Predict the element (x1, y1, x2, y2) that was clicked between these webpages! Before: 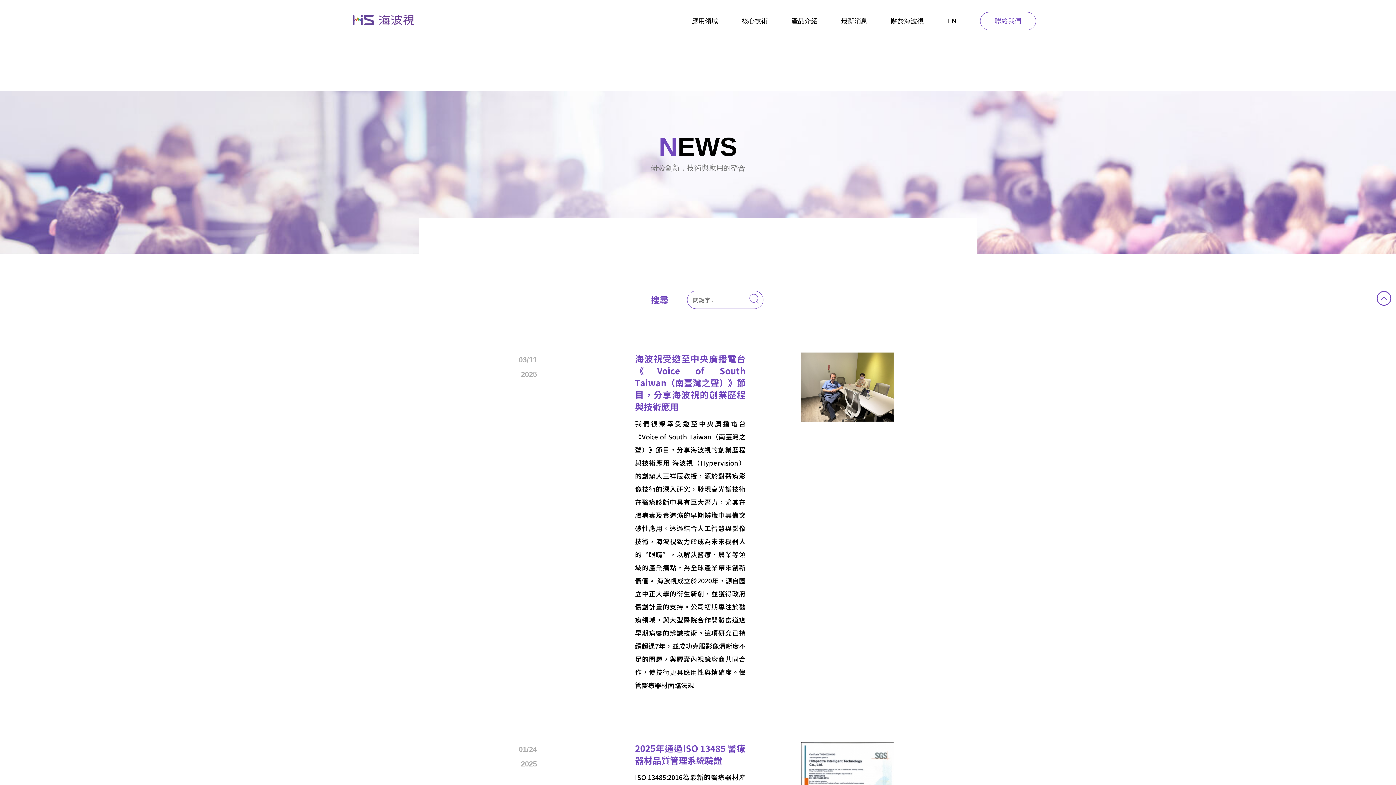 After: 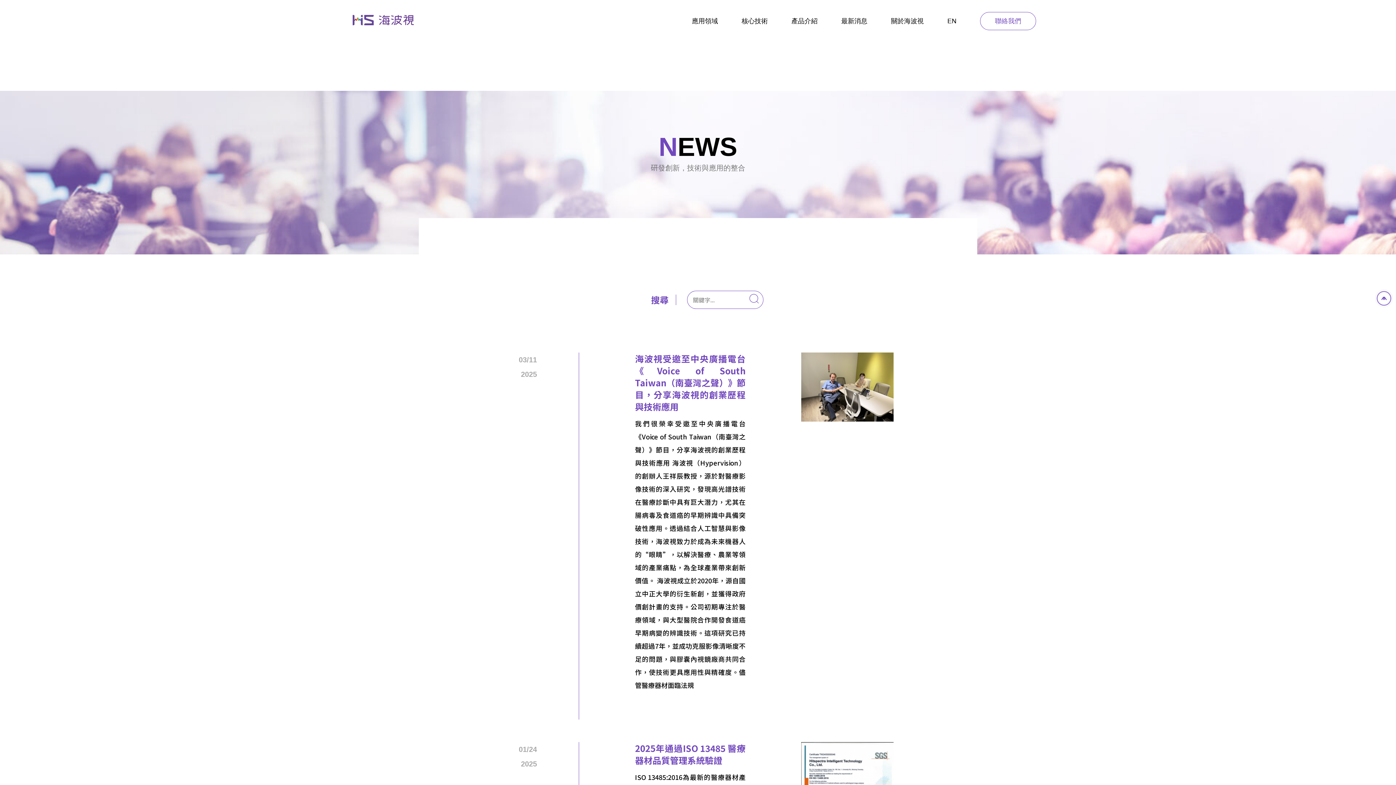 Action: bbox: (1376, 298, 1392, 308)